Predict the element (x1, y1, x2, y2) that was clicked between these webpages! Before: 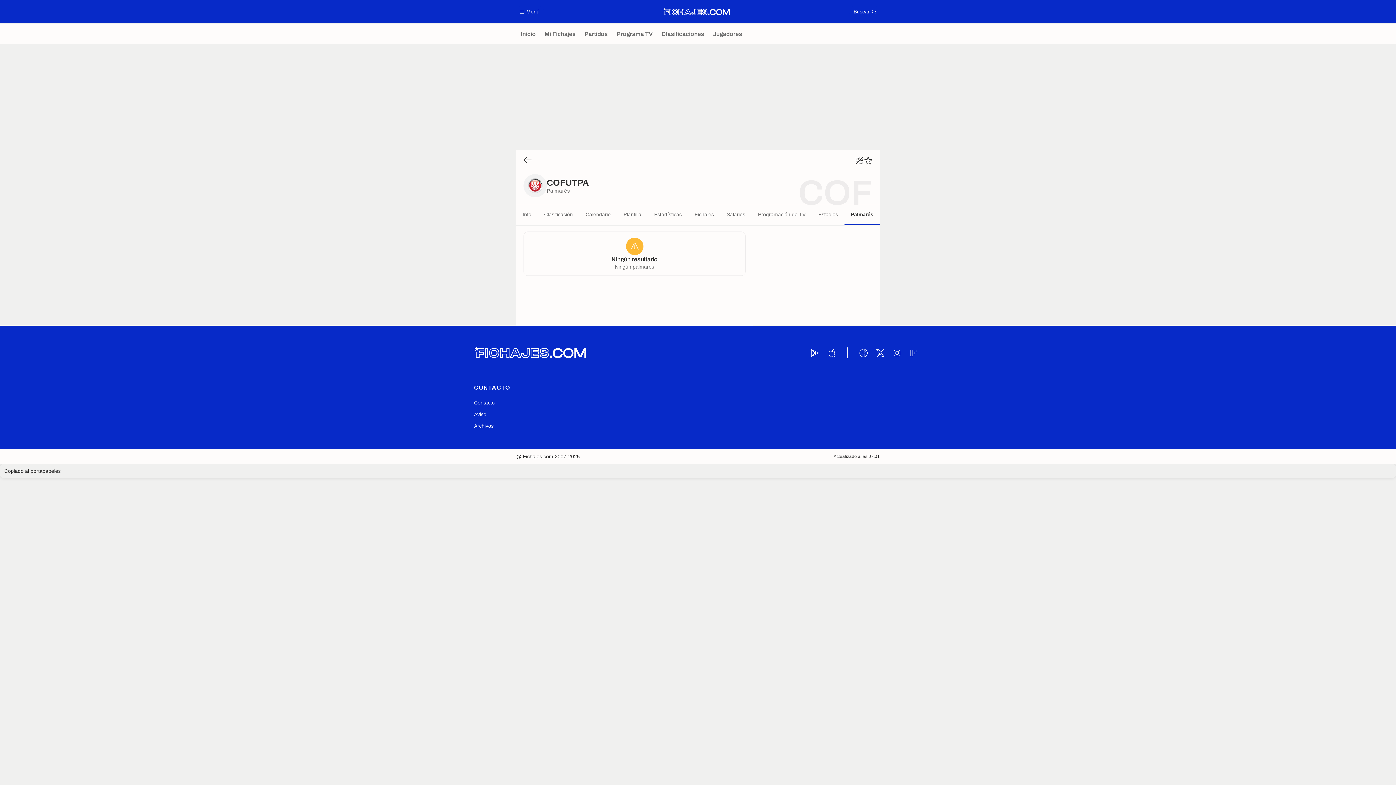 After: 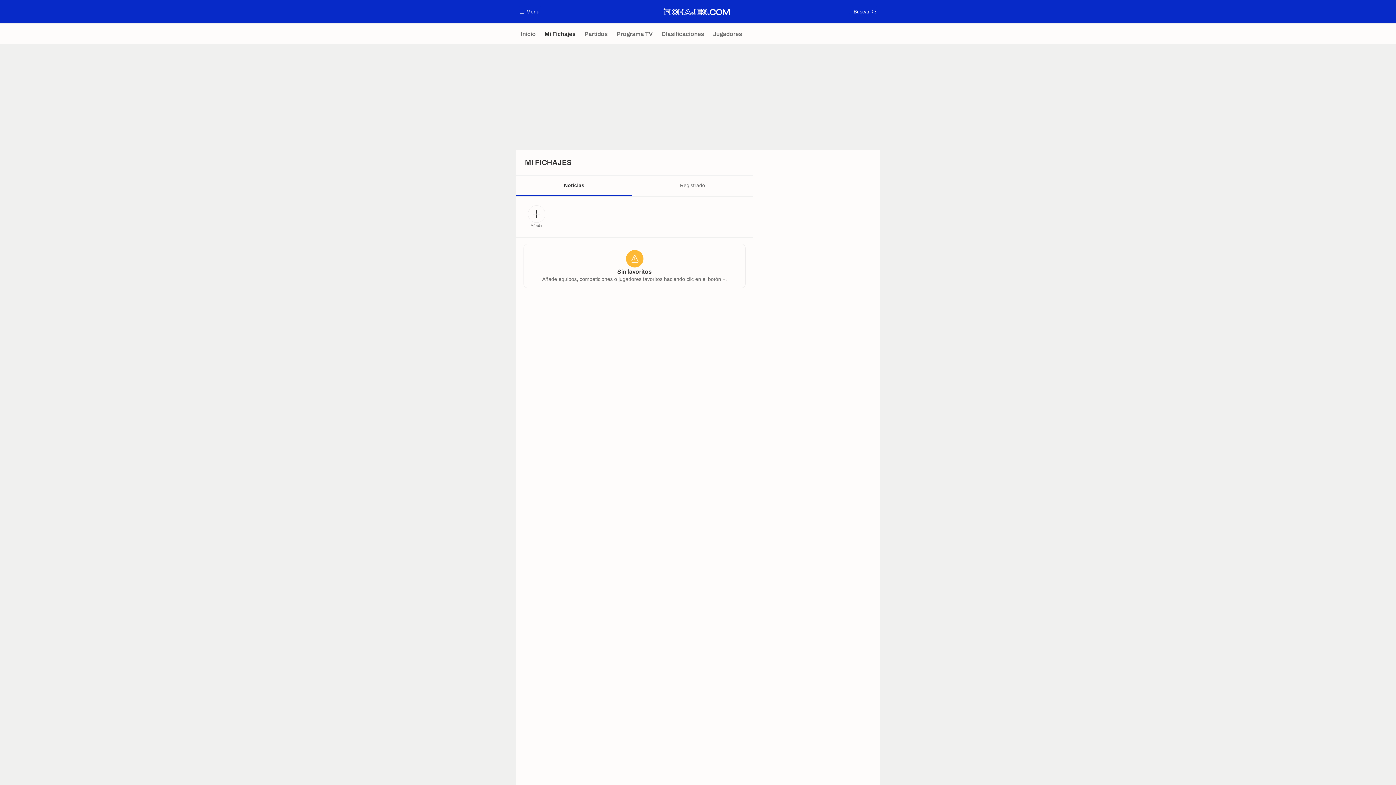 Action: bbox: (540, 23, 580, 44) label: Mi Fichajes